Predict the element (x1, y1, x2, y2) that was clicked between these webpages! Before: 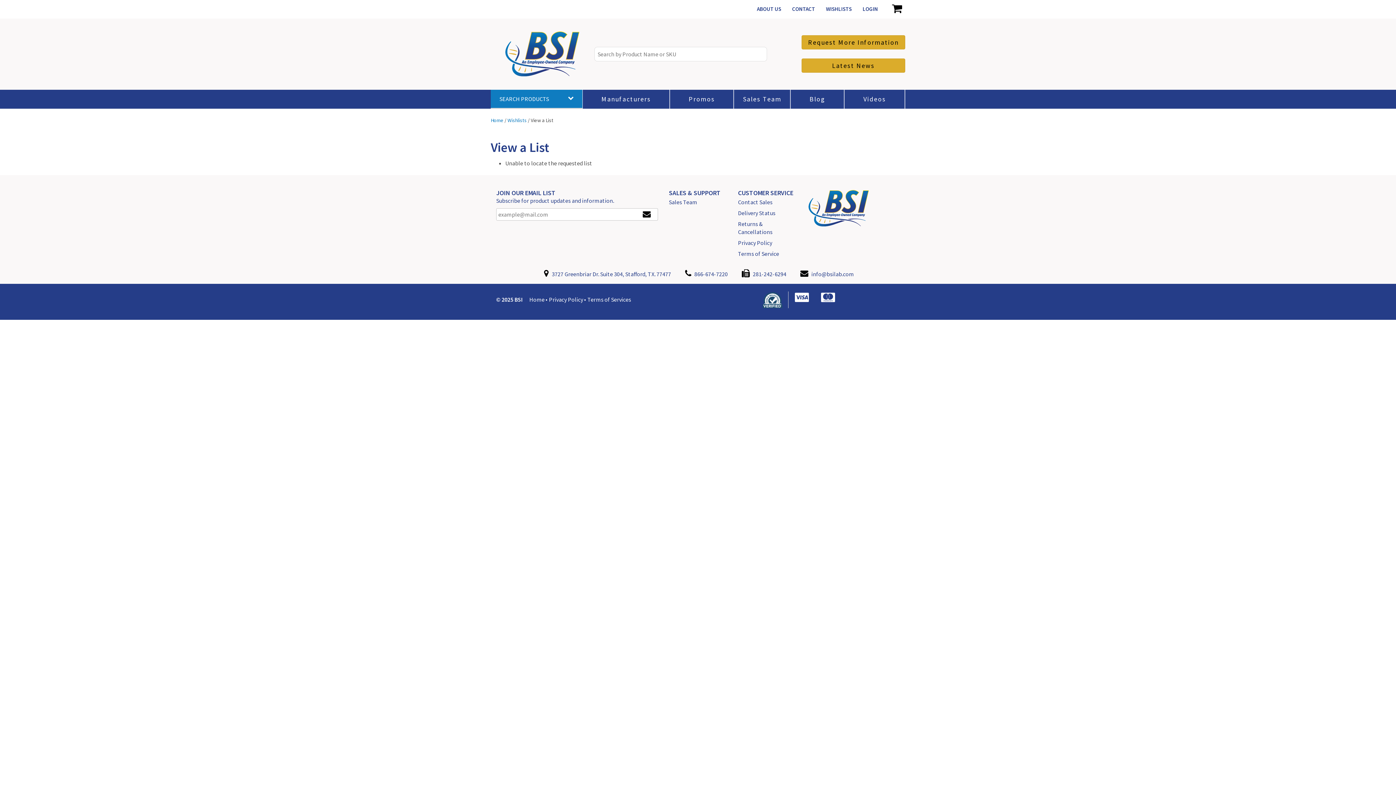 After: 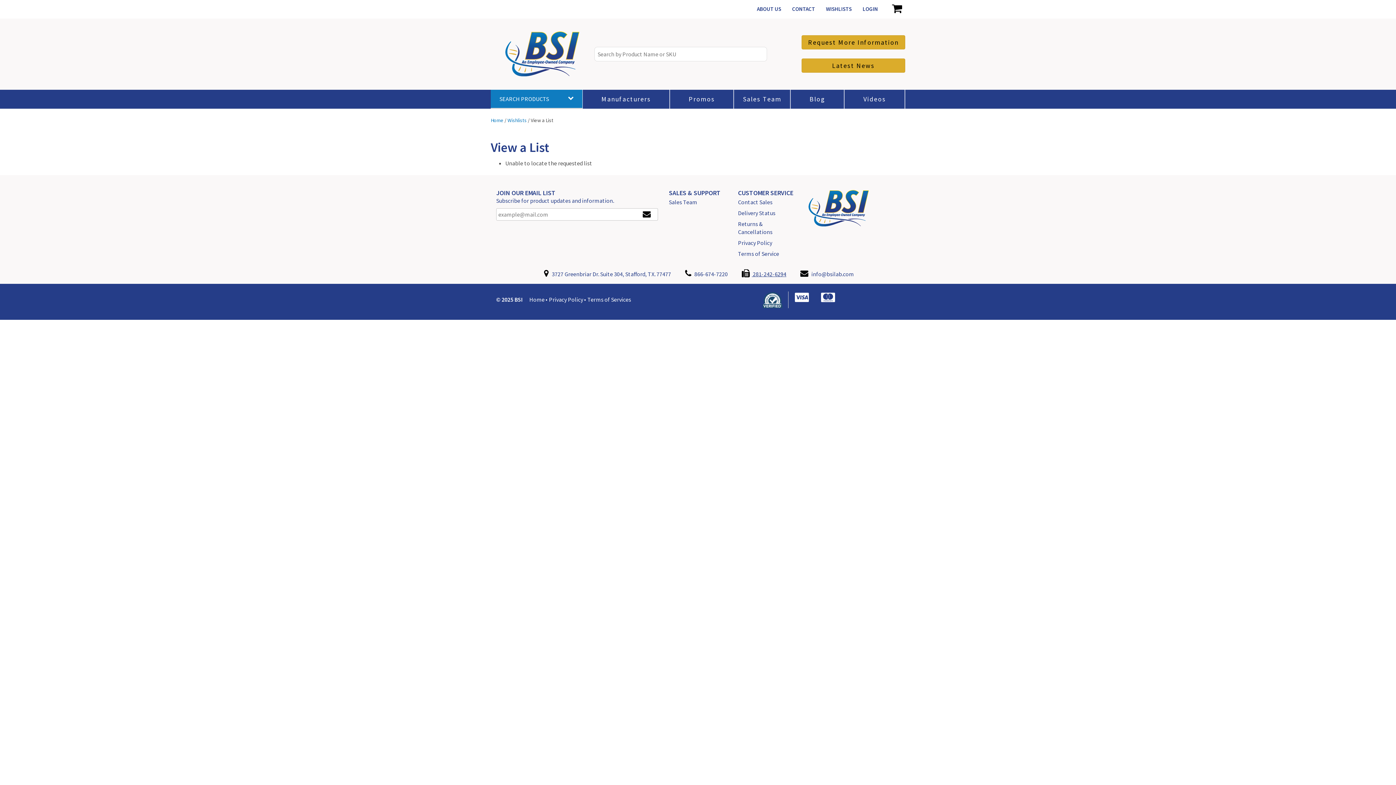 Action: bbox: (740, 270, 786, 277) label:  281-242-6294